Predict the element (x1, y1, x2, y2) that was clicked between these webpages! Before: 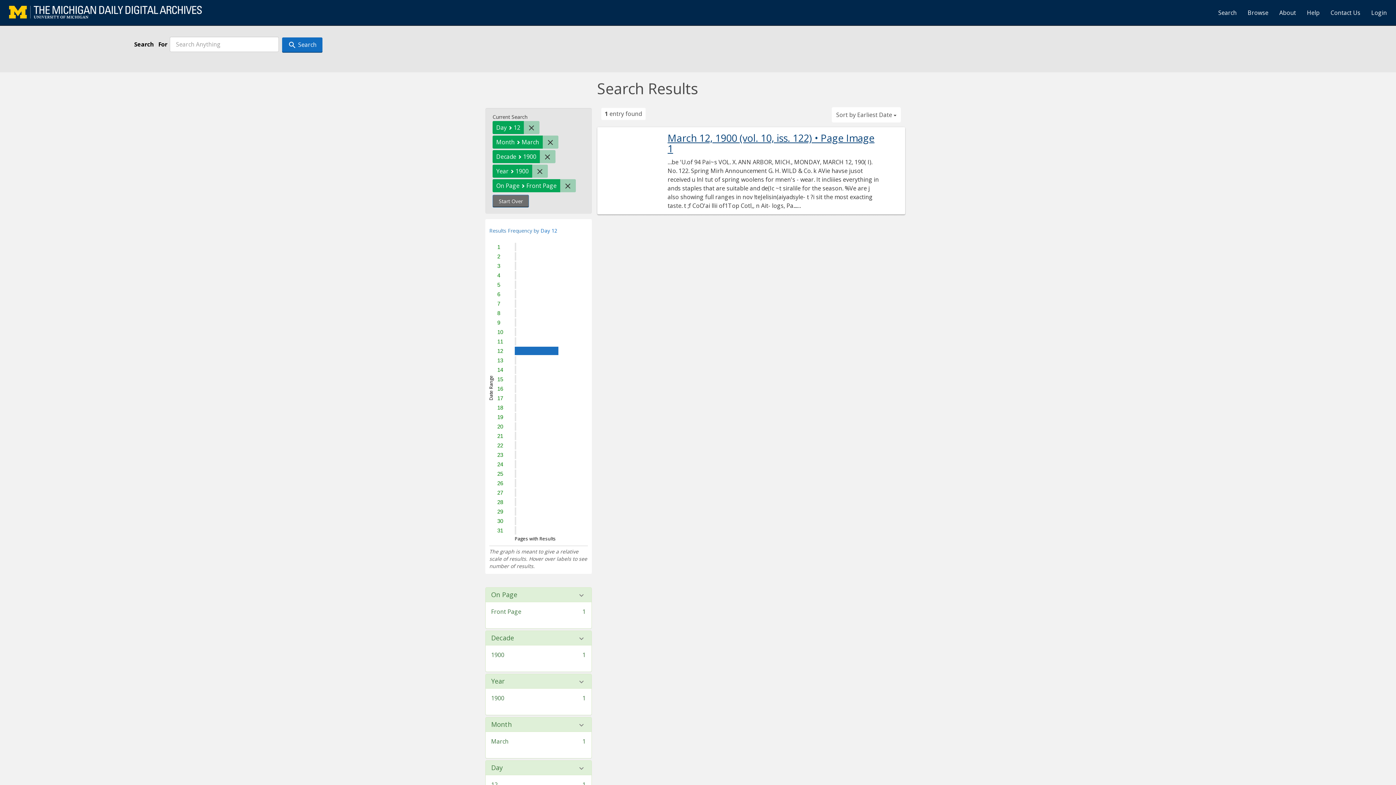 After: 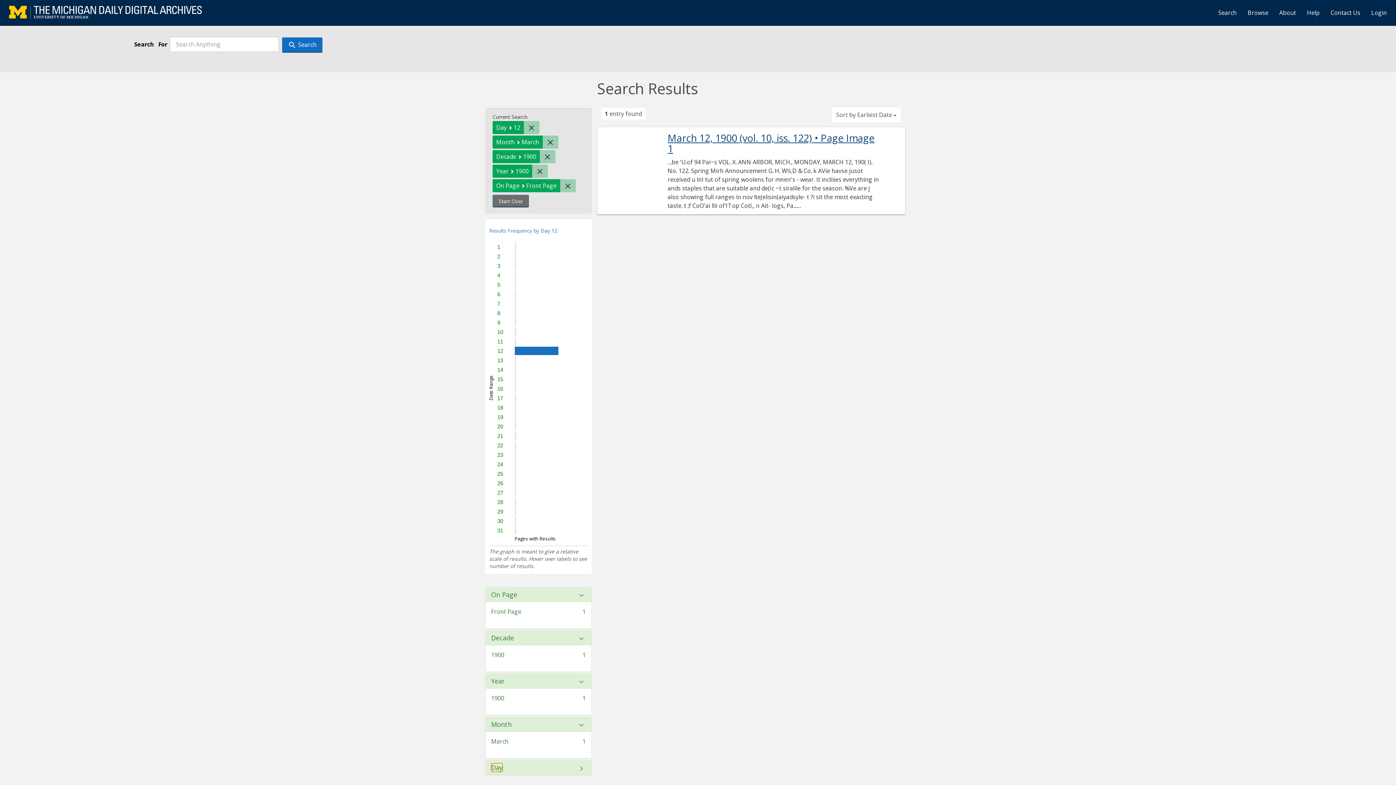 Action: label: Day bbox: (491, 764, 502, 771)